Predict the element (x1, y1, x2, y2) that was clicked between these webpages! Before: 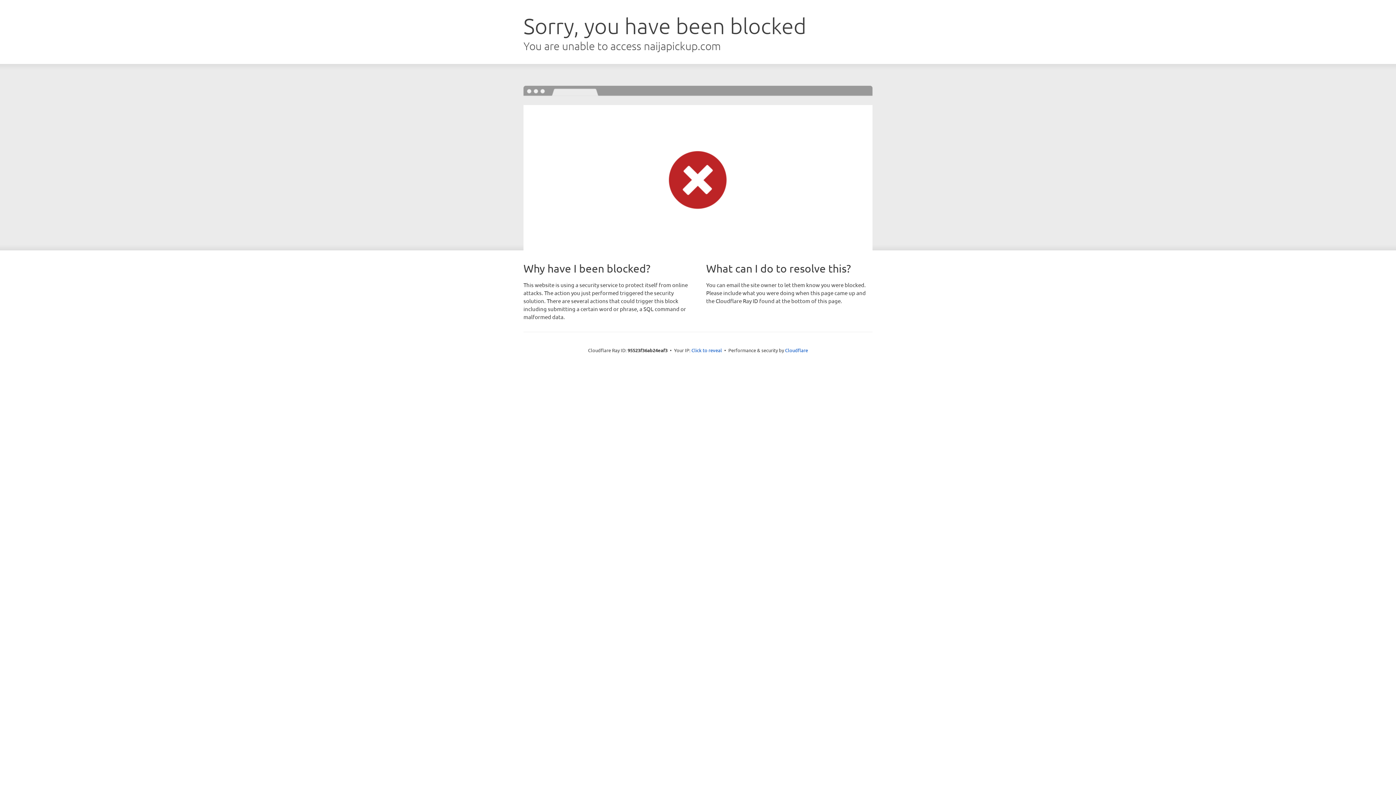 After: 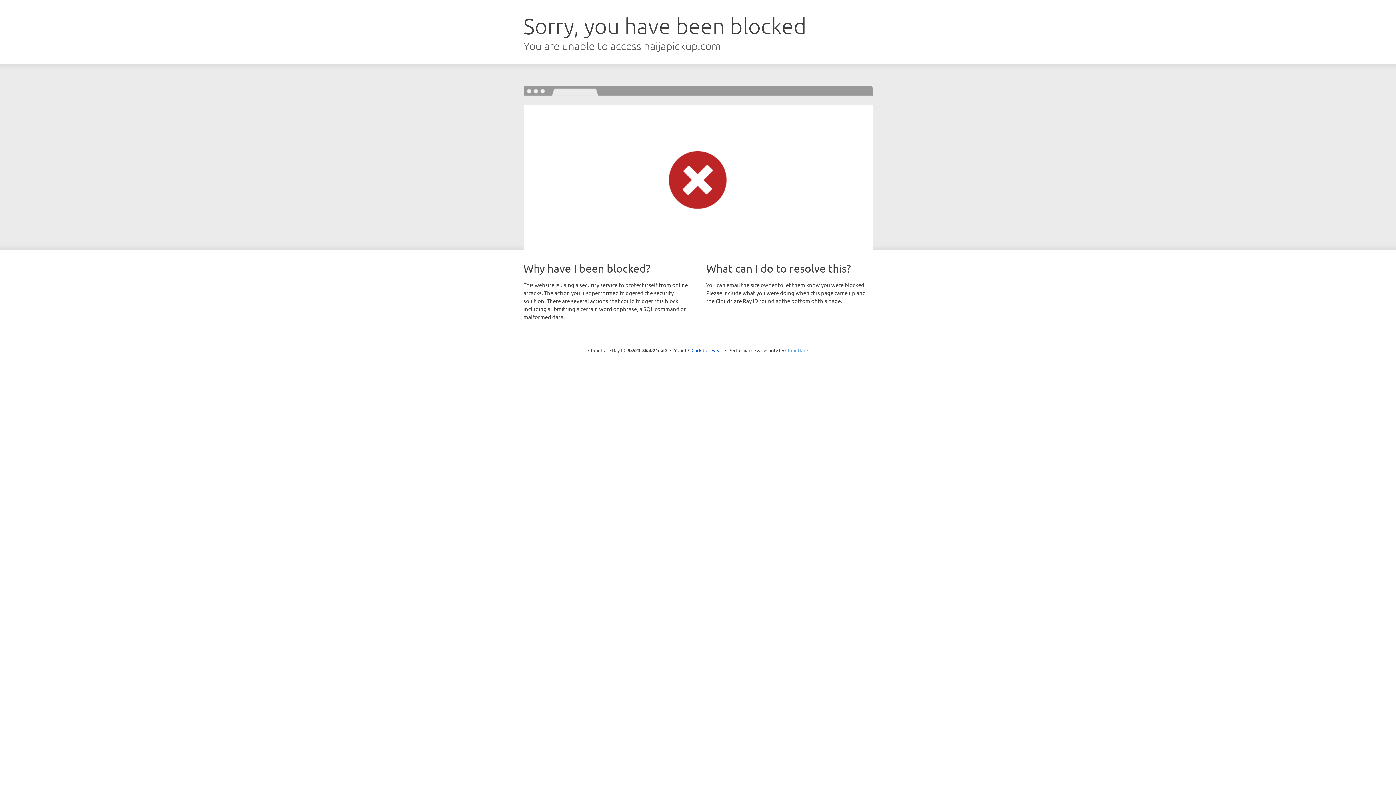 Action: bbox: (785, 347, 808, 353) label: Cloudflare